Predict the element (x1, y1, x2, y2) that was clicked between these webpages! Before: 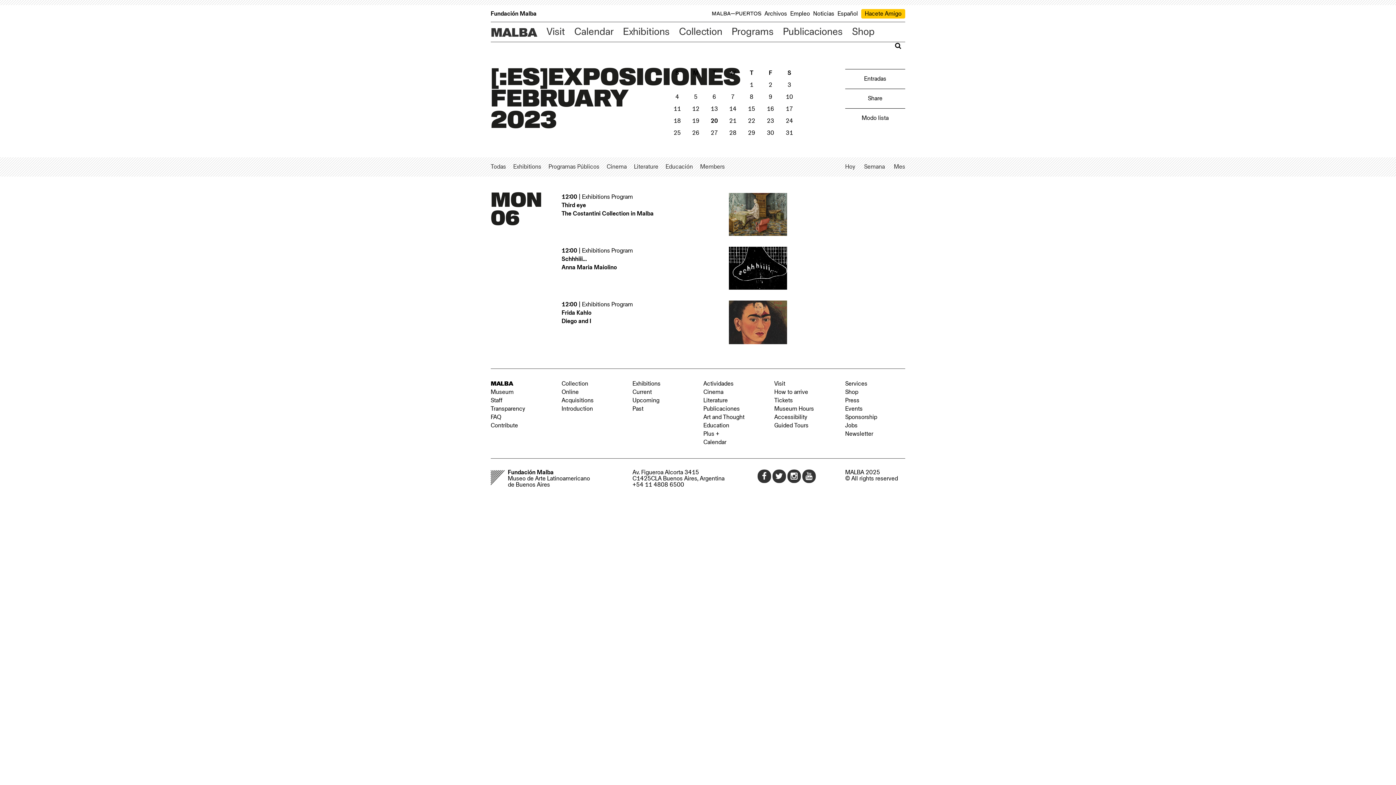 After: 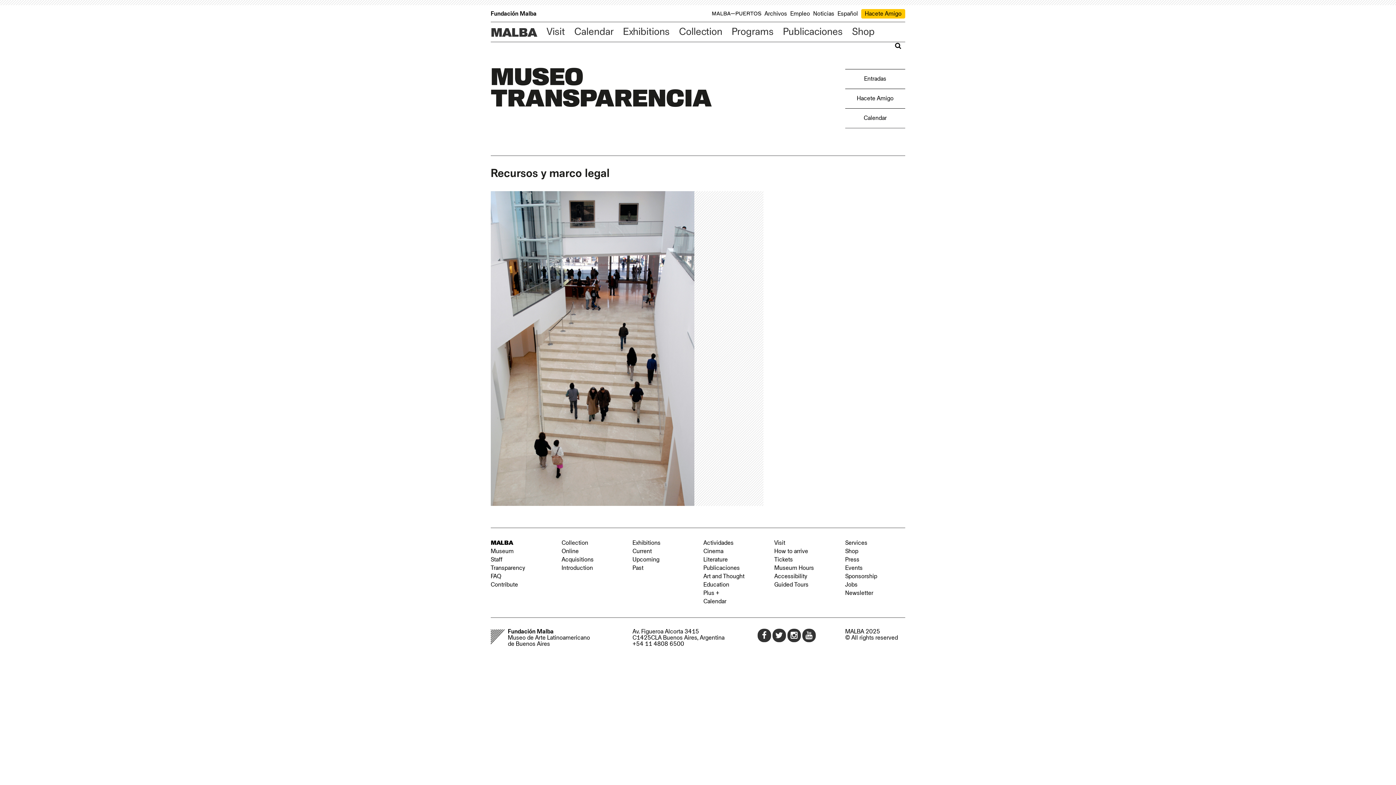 Action: bbox: (490, 10, 538, 16) label: Fundación Malba